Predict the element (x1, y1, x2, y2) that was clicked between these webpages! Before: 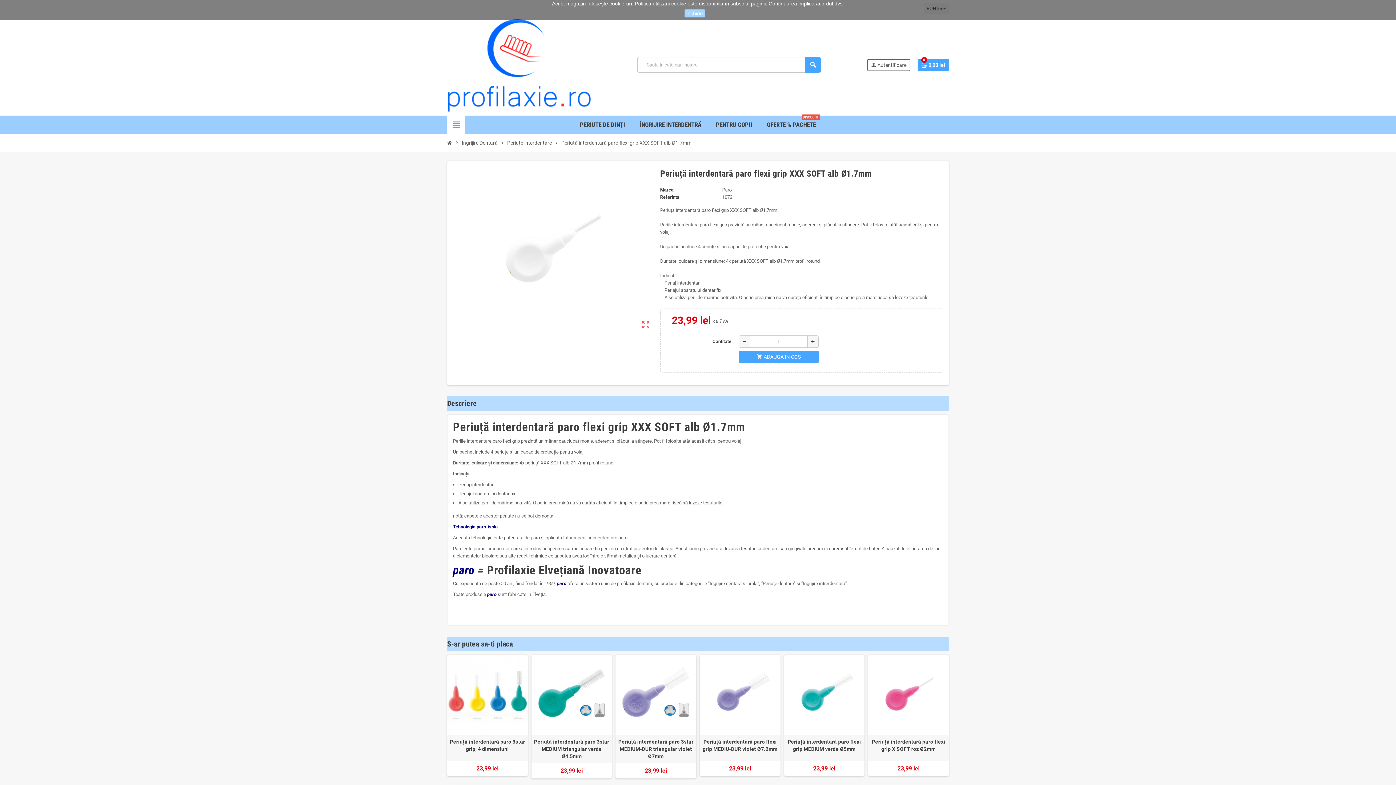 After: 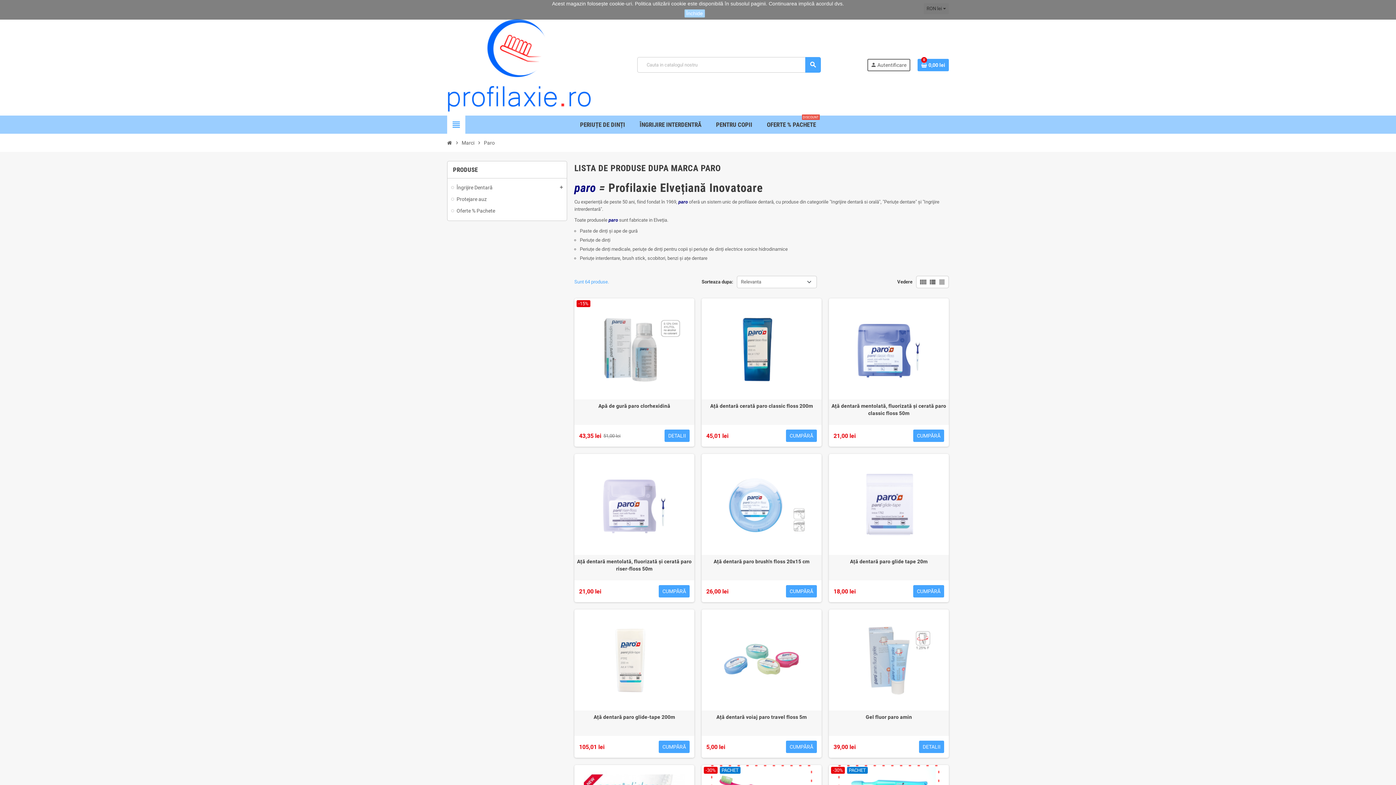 Action: label: Paro bbox: (722, 187, 731, 192)